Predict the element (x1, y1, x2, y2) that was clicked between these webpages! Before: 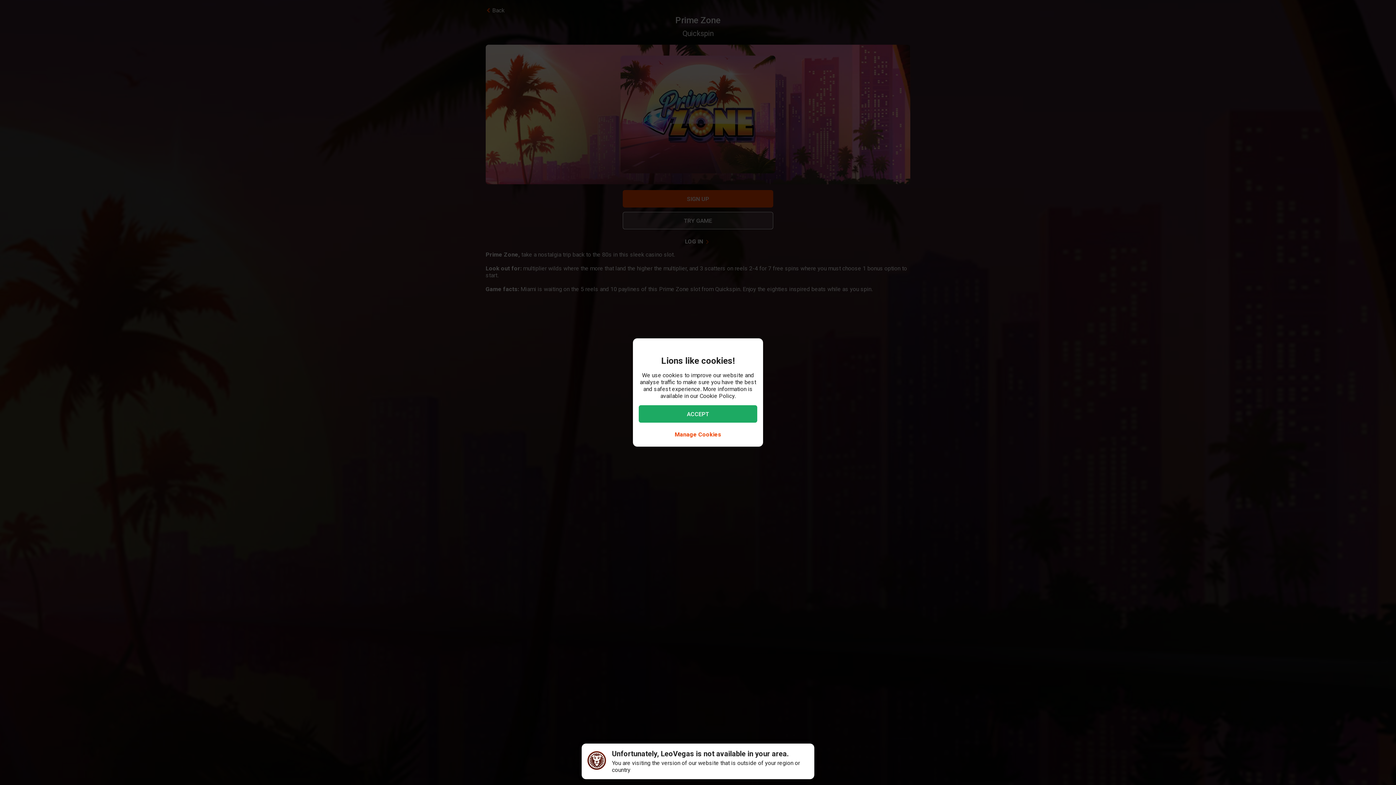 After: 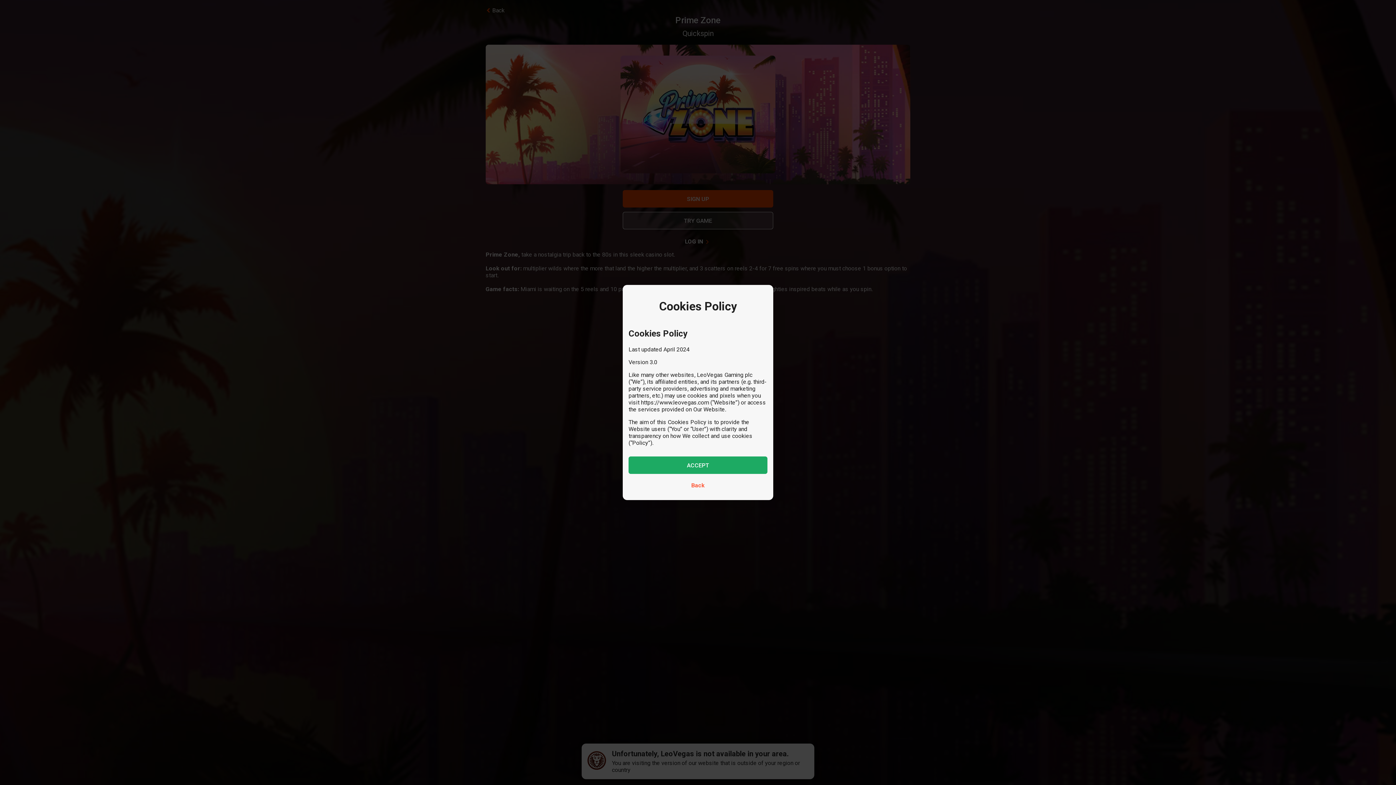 Action: bbox: (699, 392, 735, 399) label: Cookie Policy.